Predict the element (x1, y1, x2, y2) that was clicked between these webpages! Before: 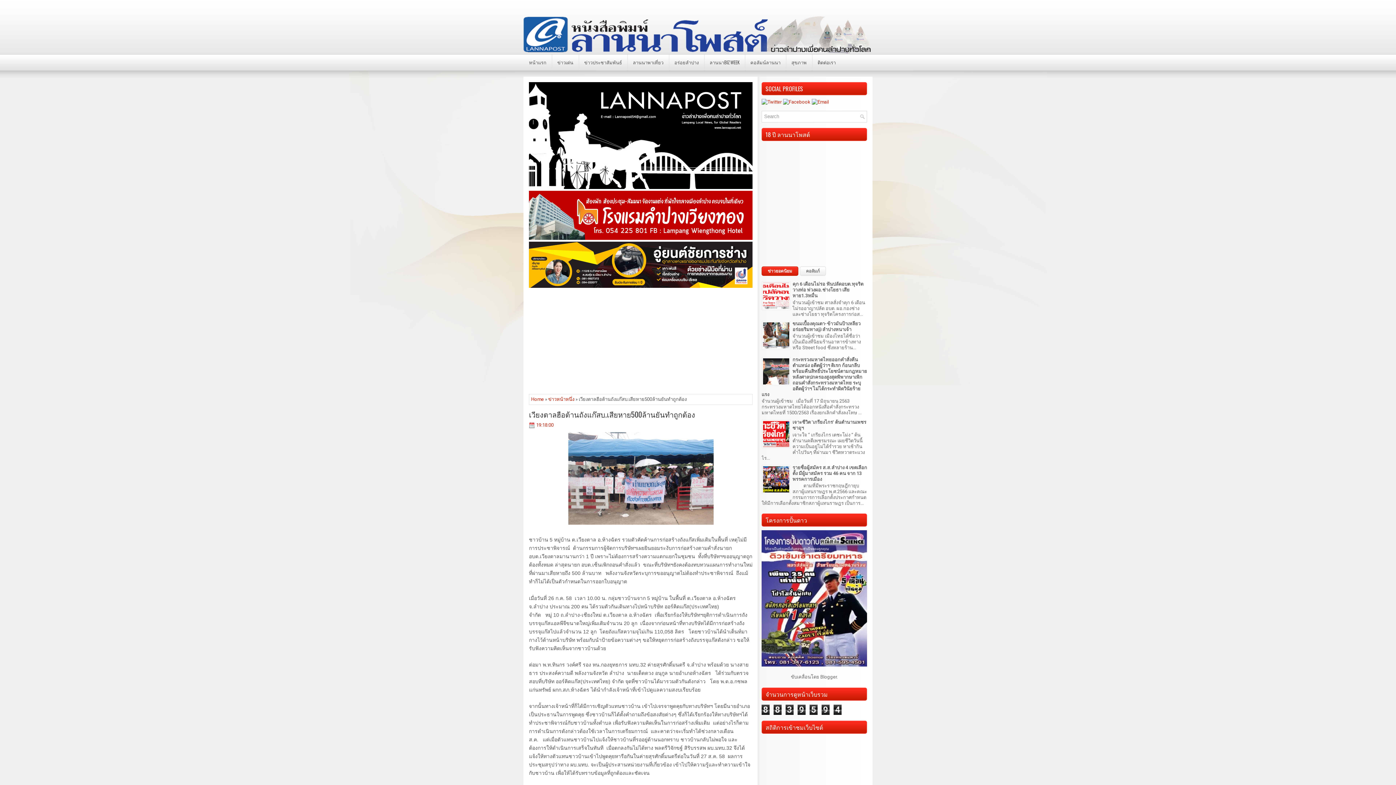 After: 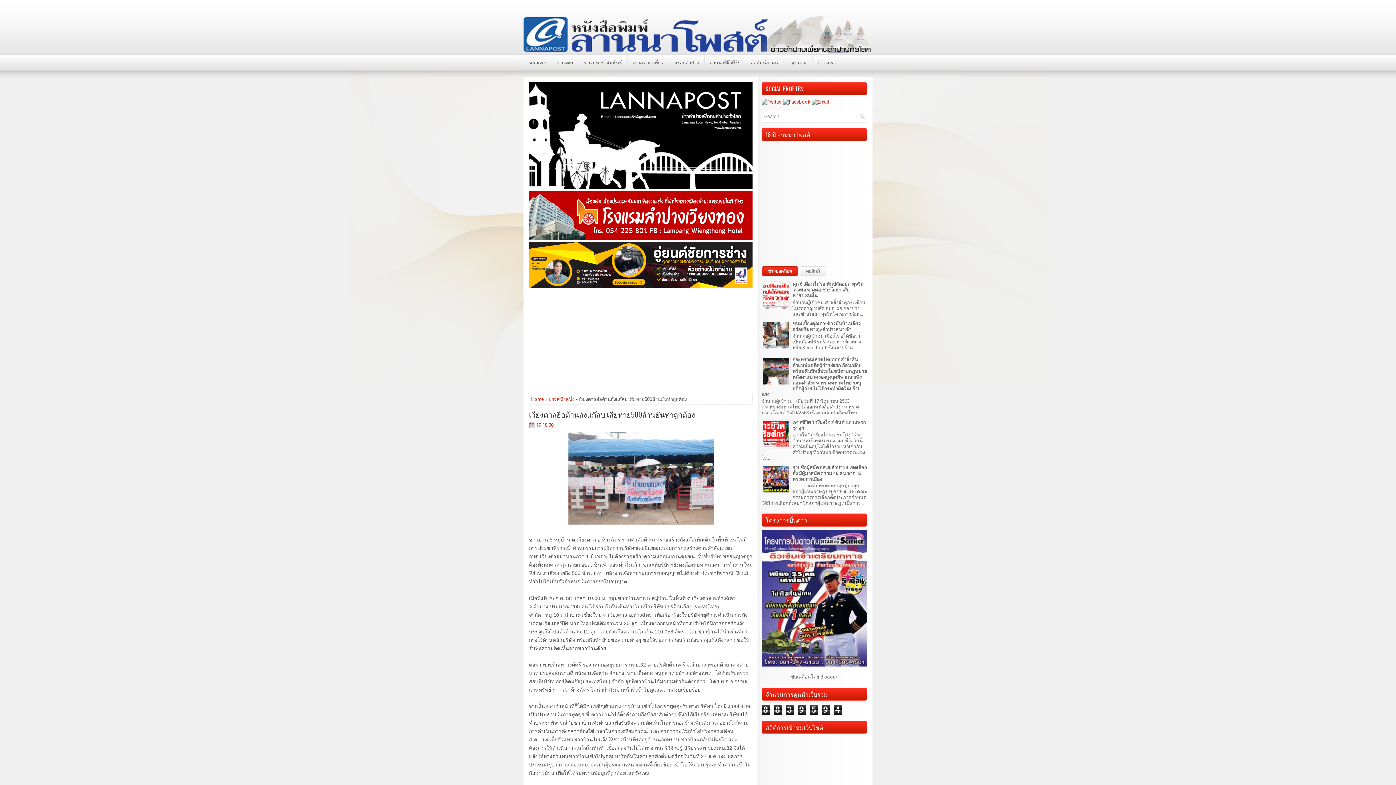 Action: bbox: (529, 283, 752, 289)